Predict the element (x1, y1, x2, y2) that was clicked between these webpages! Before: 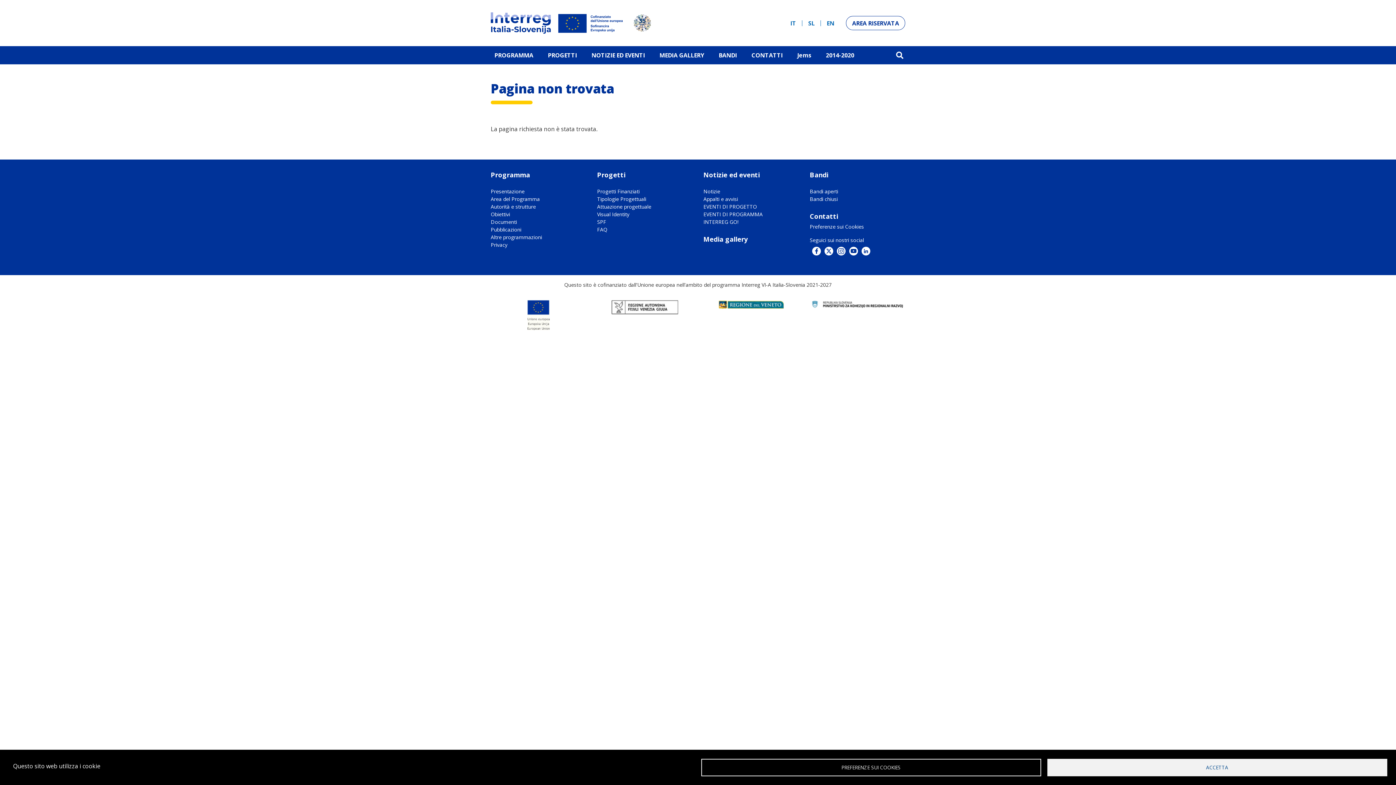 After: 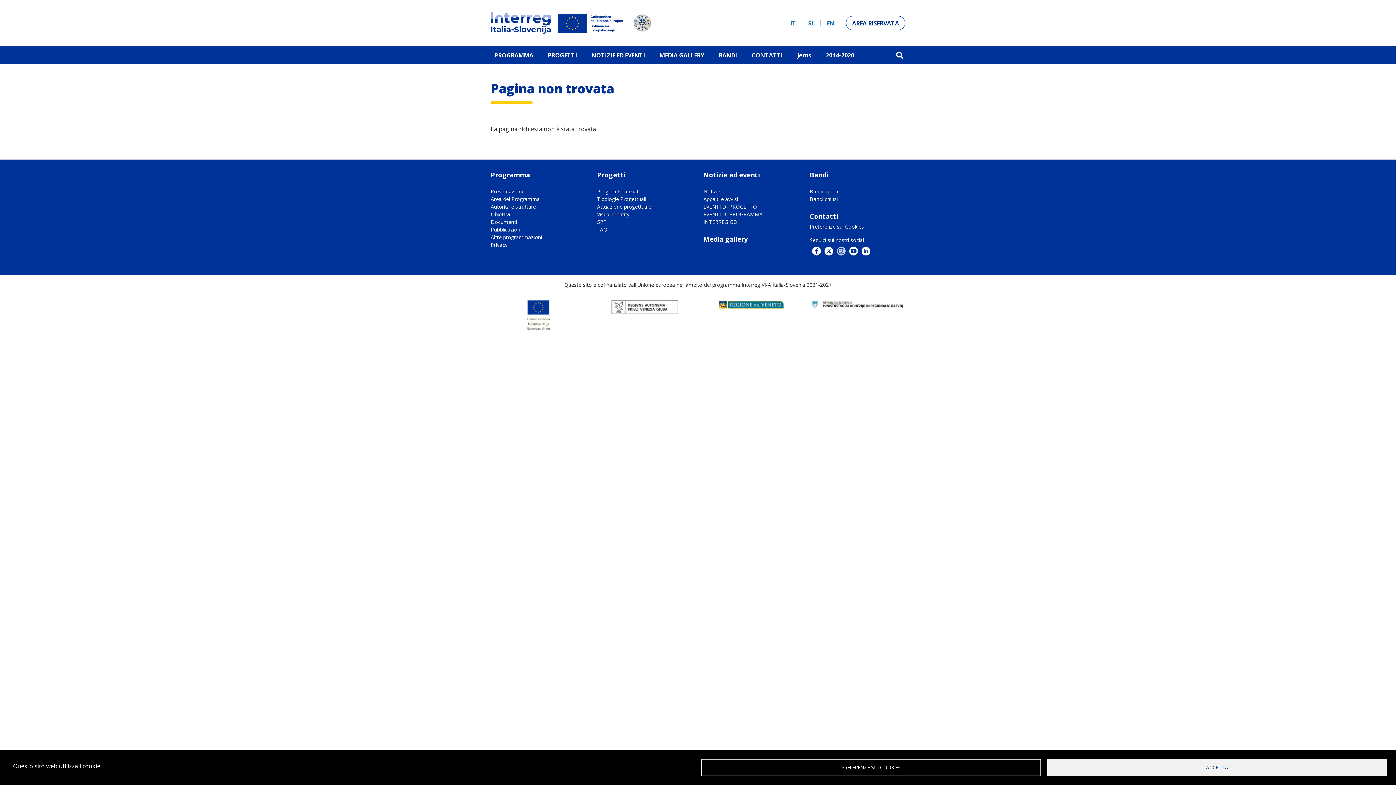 Action: bbox: (836, 246, 845, 255)